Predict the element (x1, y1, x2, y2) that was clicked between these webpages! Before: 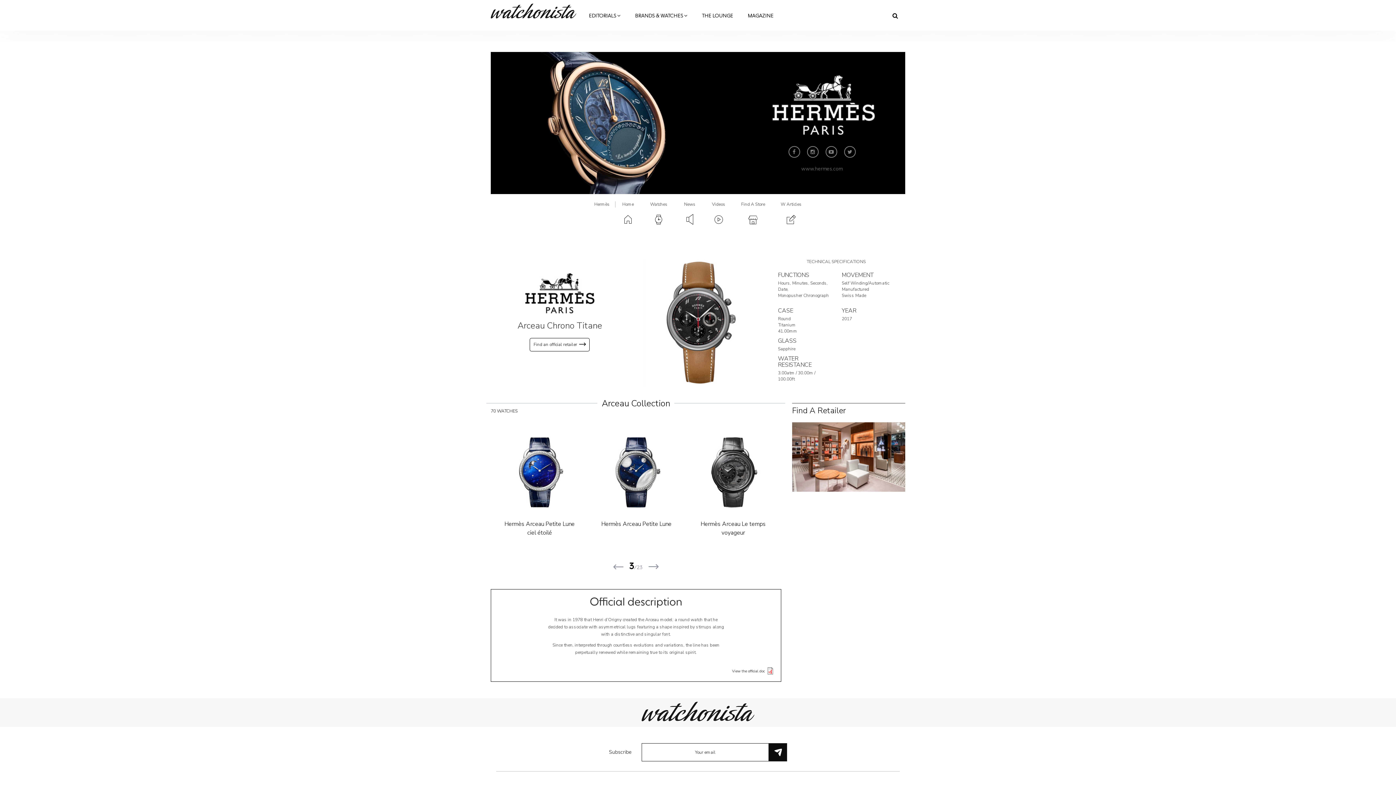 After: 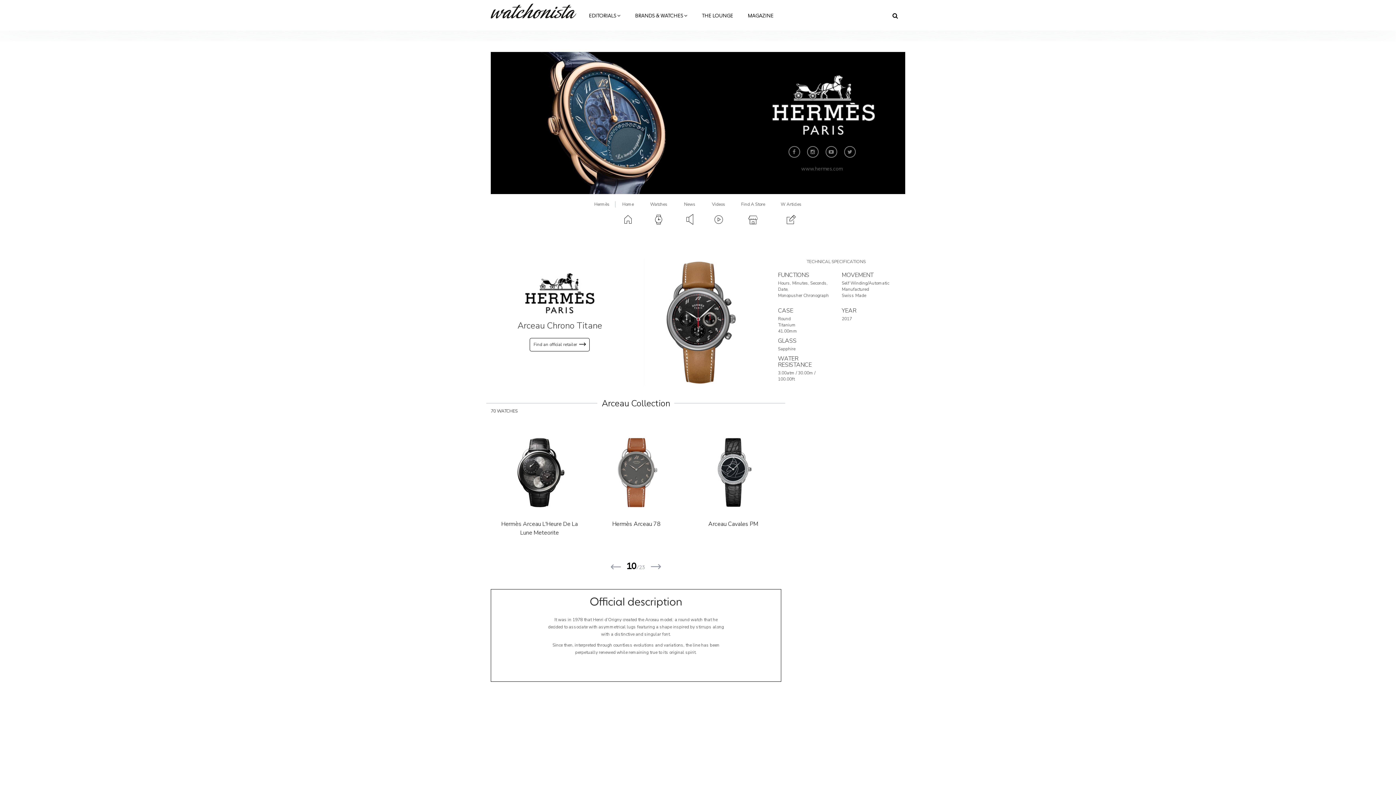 Action: label: View the official doc bbox: (732, 669, 764, 674)